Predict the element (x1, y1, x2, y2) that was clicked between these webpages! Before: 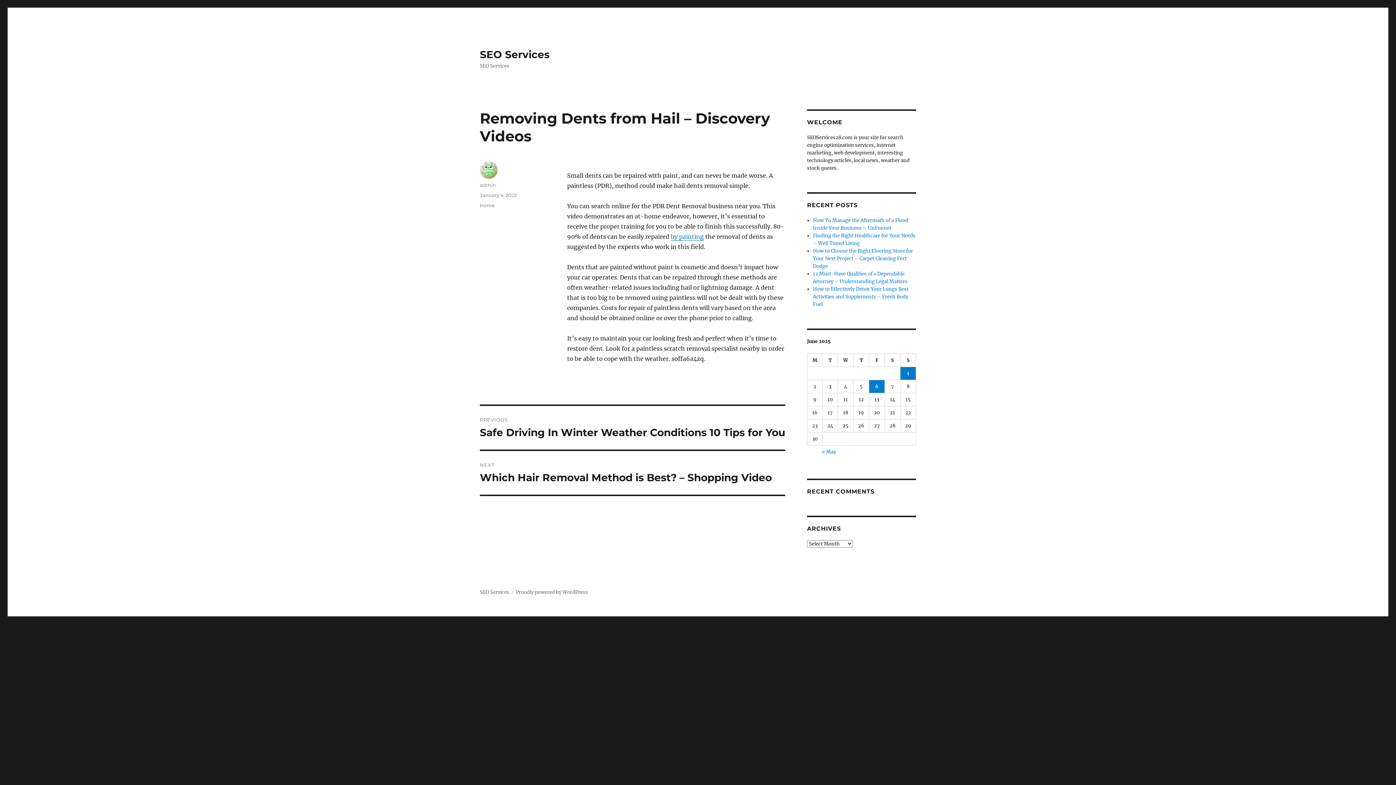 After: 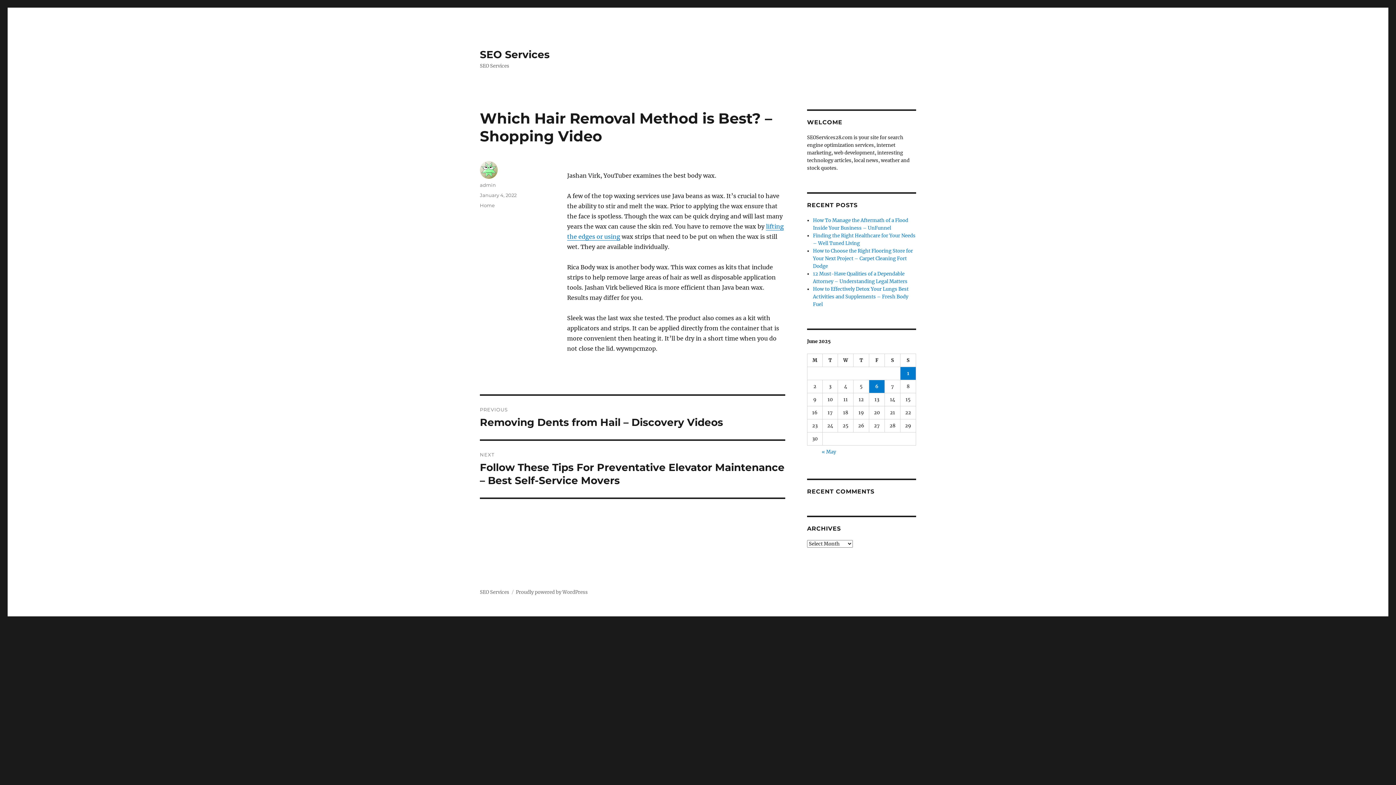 Action: bbox: (480, 451, 785, 494) label: NEXT
Next post:
Which Hair Removal Method is Best? – Shopping Video